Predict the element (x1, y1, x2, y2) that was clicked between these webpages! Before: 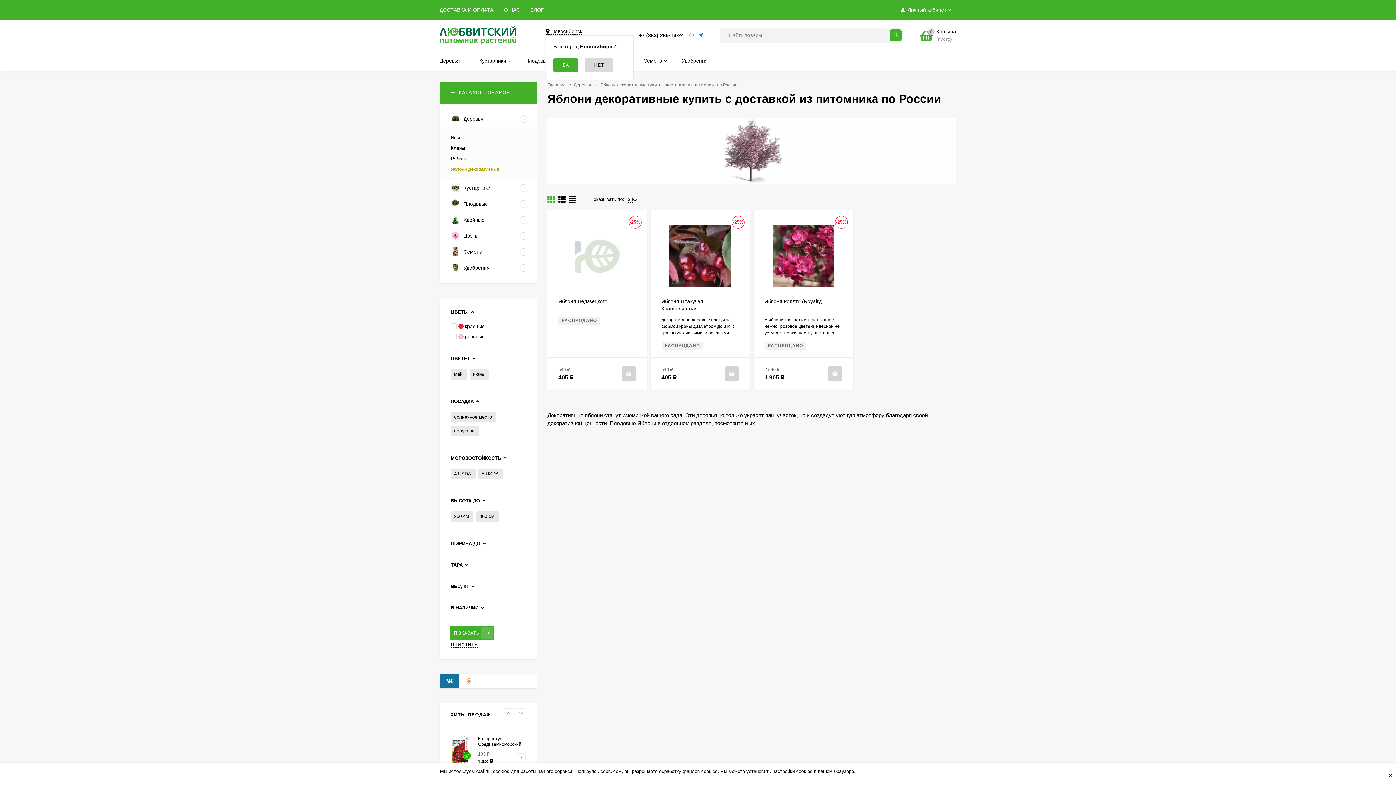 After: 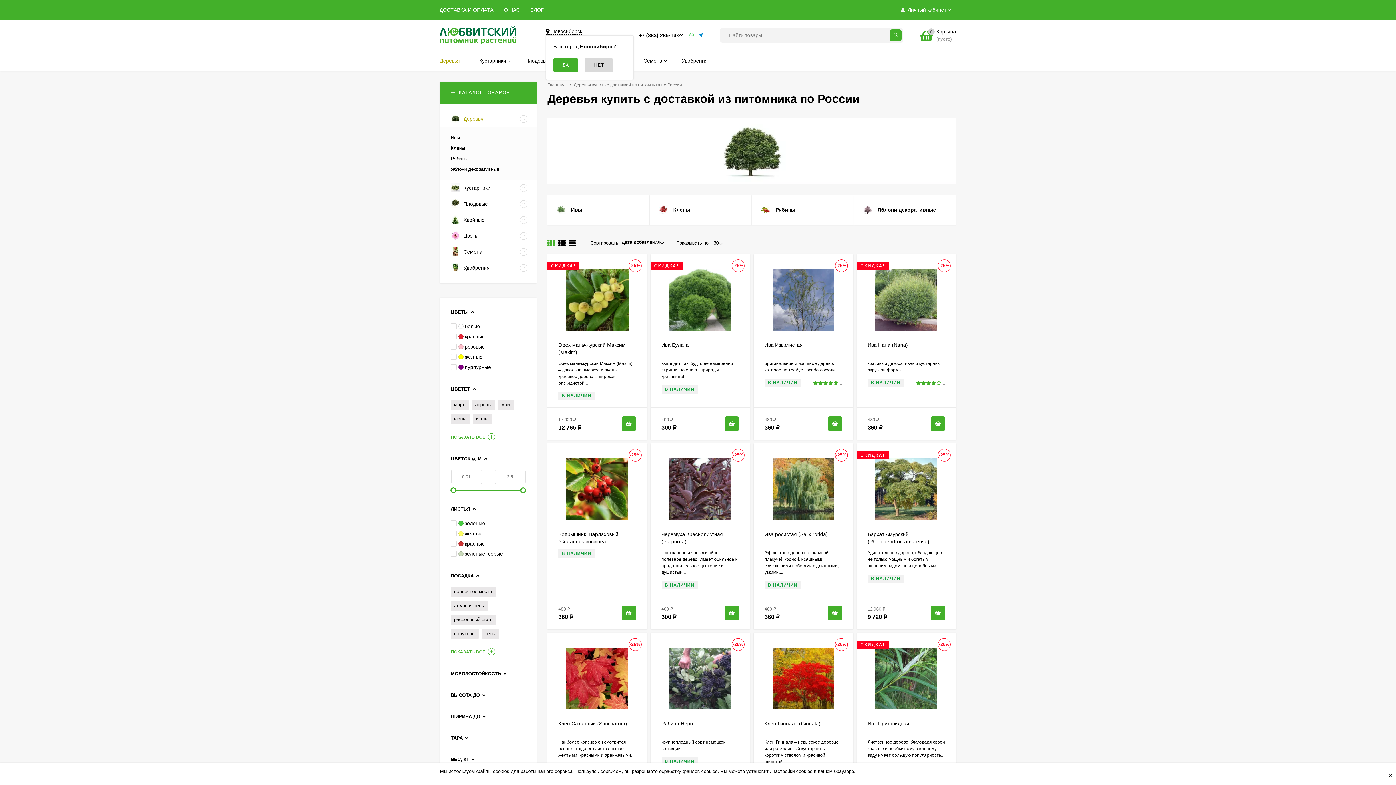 Action: bbox: (432, 50, 471, 70) label: Деревья